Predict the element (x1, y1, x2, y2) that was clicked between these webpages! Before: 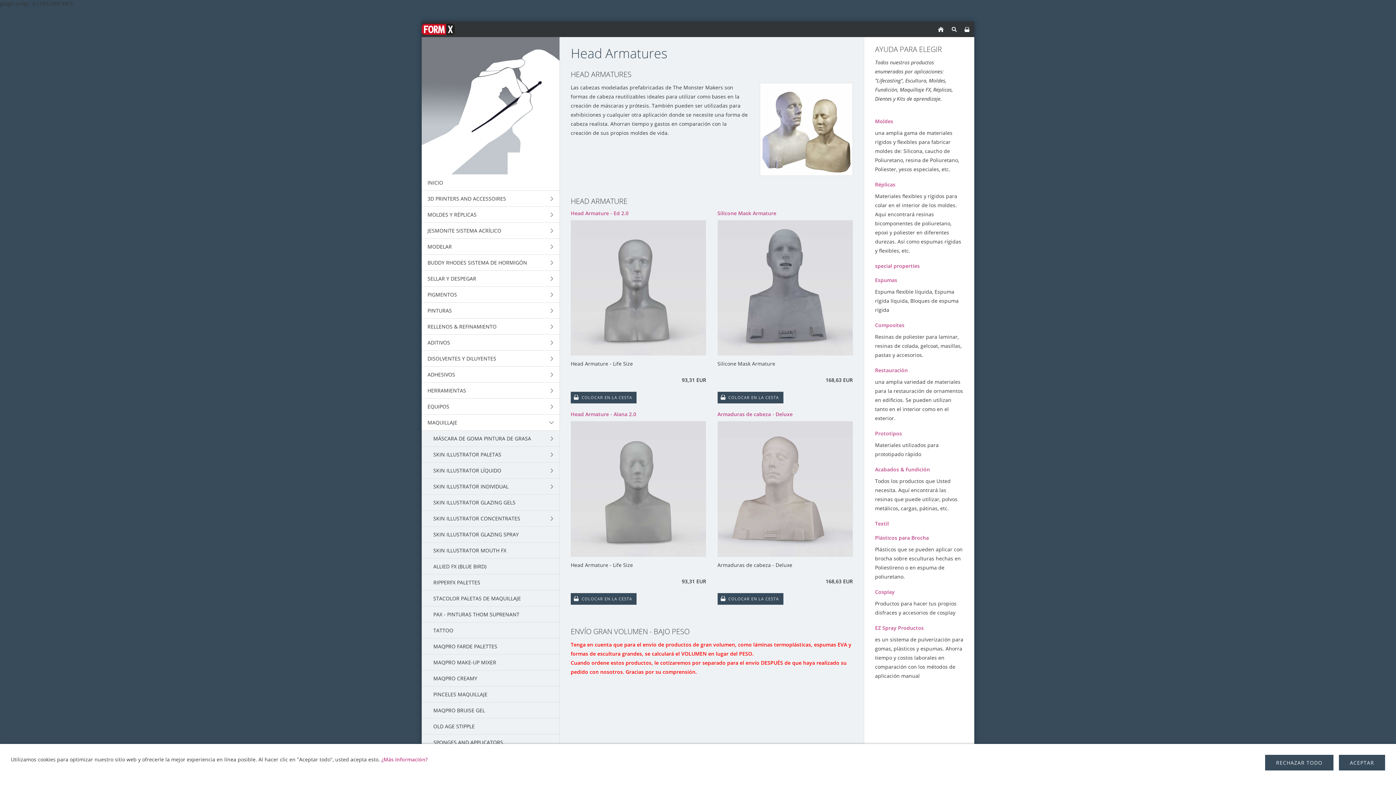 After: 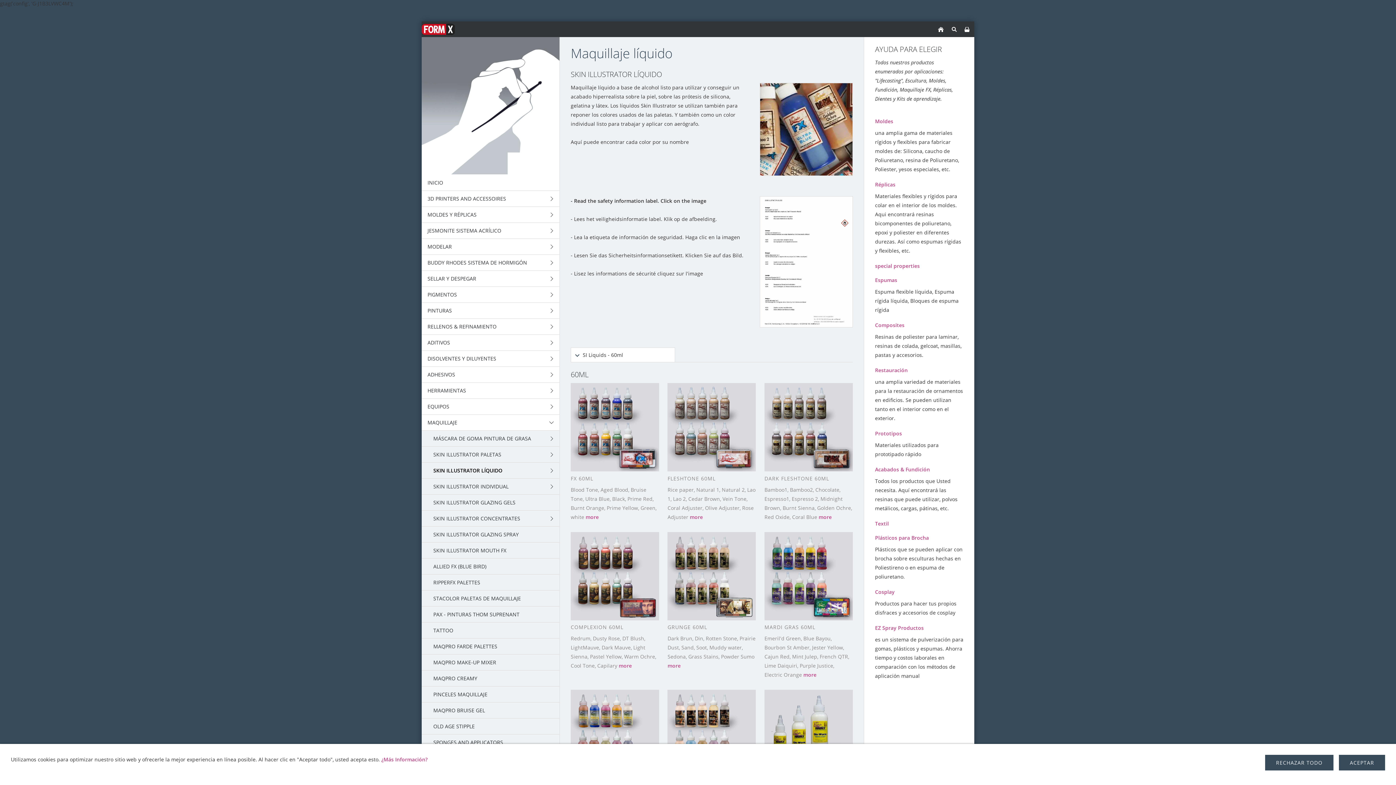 Action: bbox: (421, 462, 559, 478) label: SKIN ILLUSTRATOR LÍQUIDO